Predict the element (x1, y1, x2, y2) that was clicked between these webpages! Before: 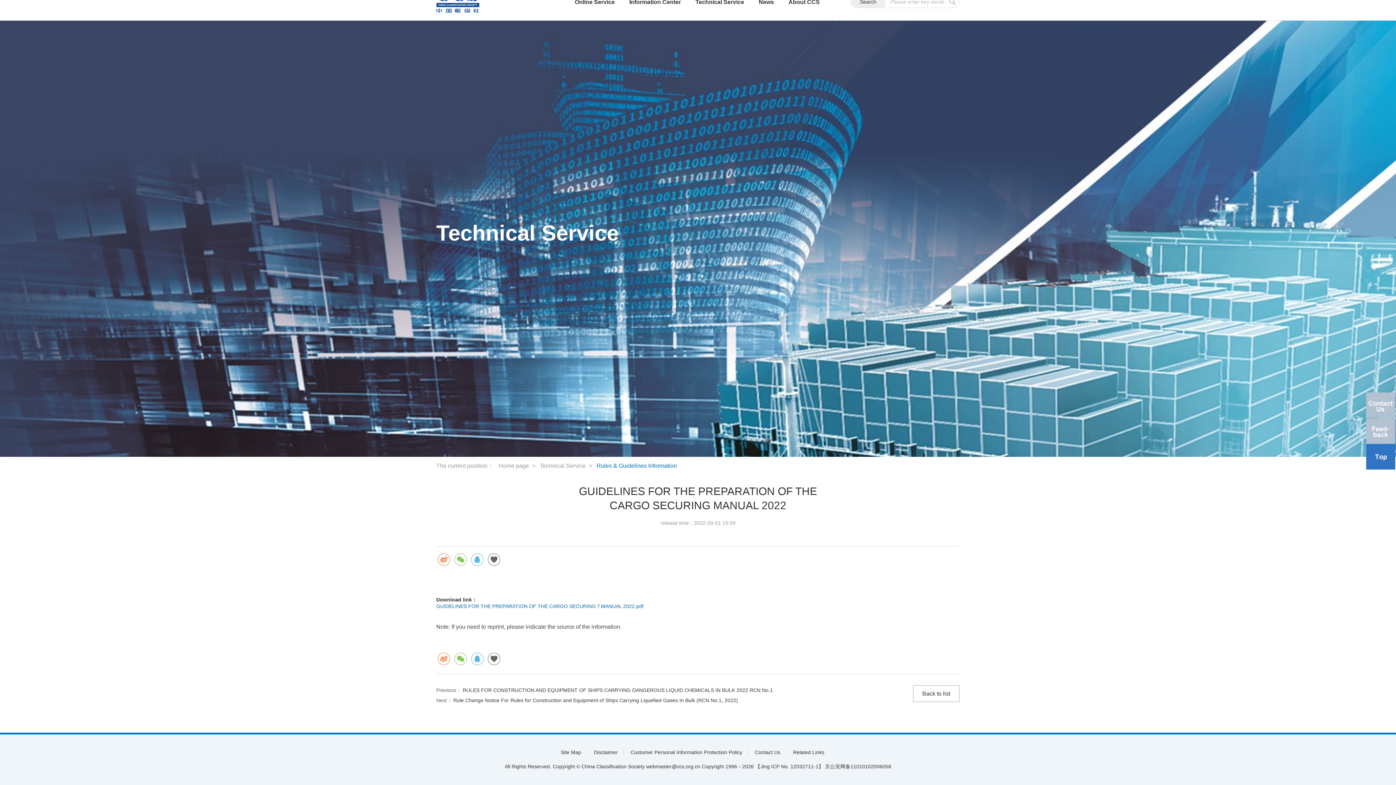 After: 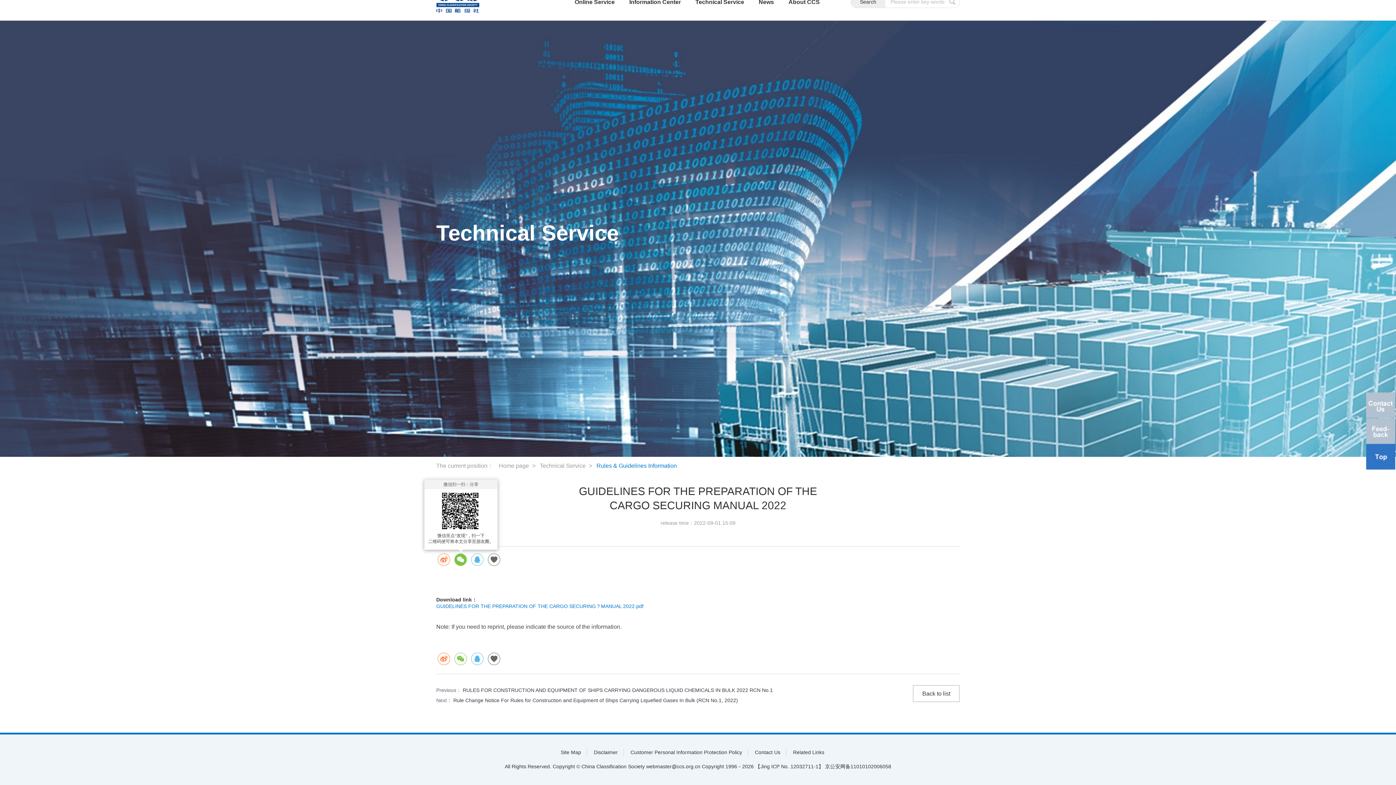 Action: bbox: (454, 553, 466, 566)